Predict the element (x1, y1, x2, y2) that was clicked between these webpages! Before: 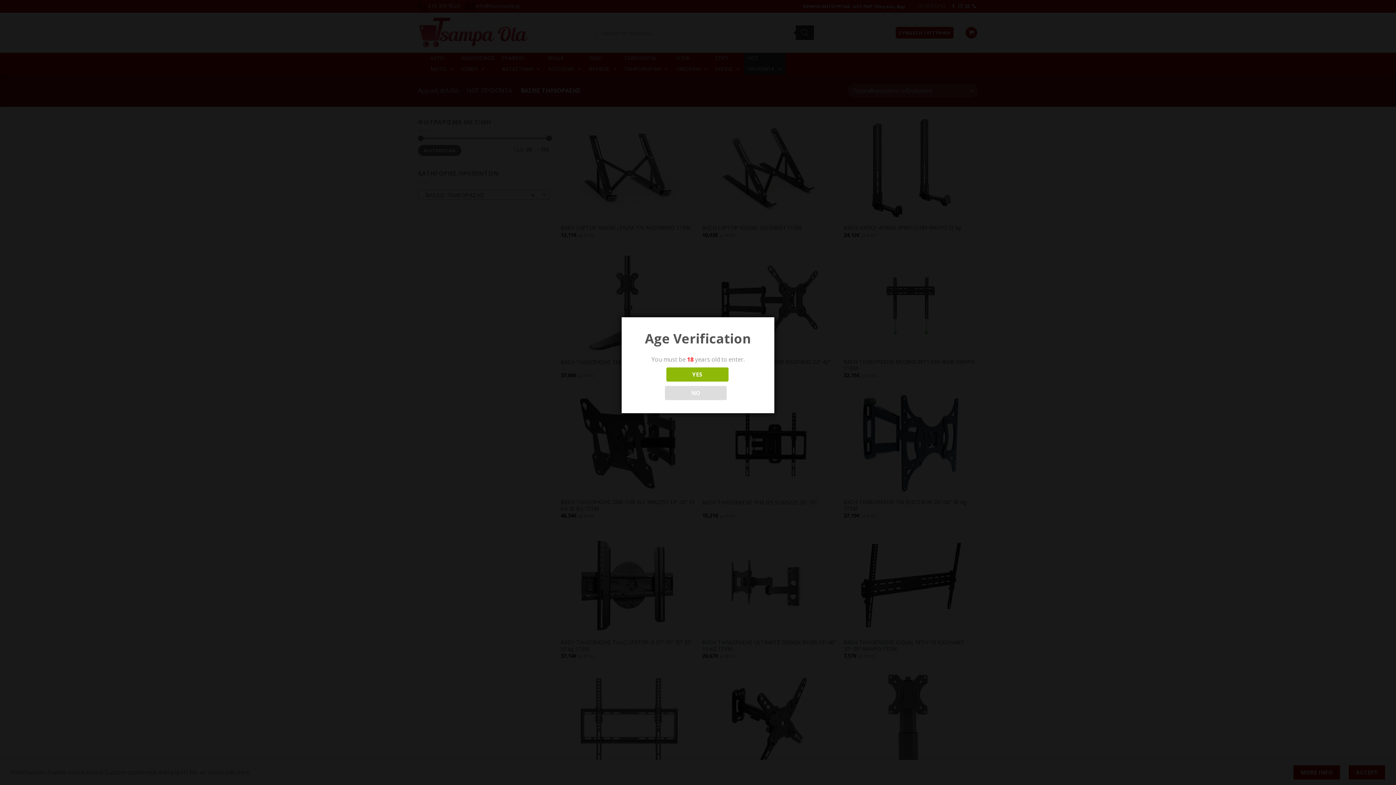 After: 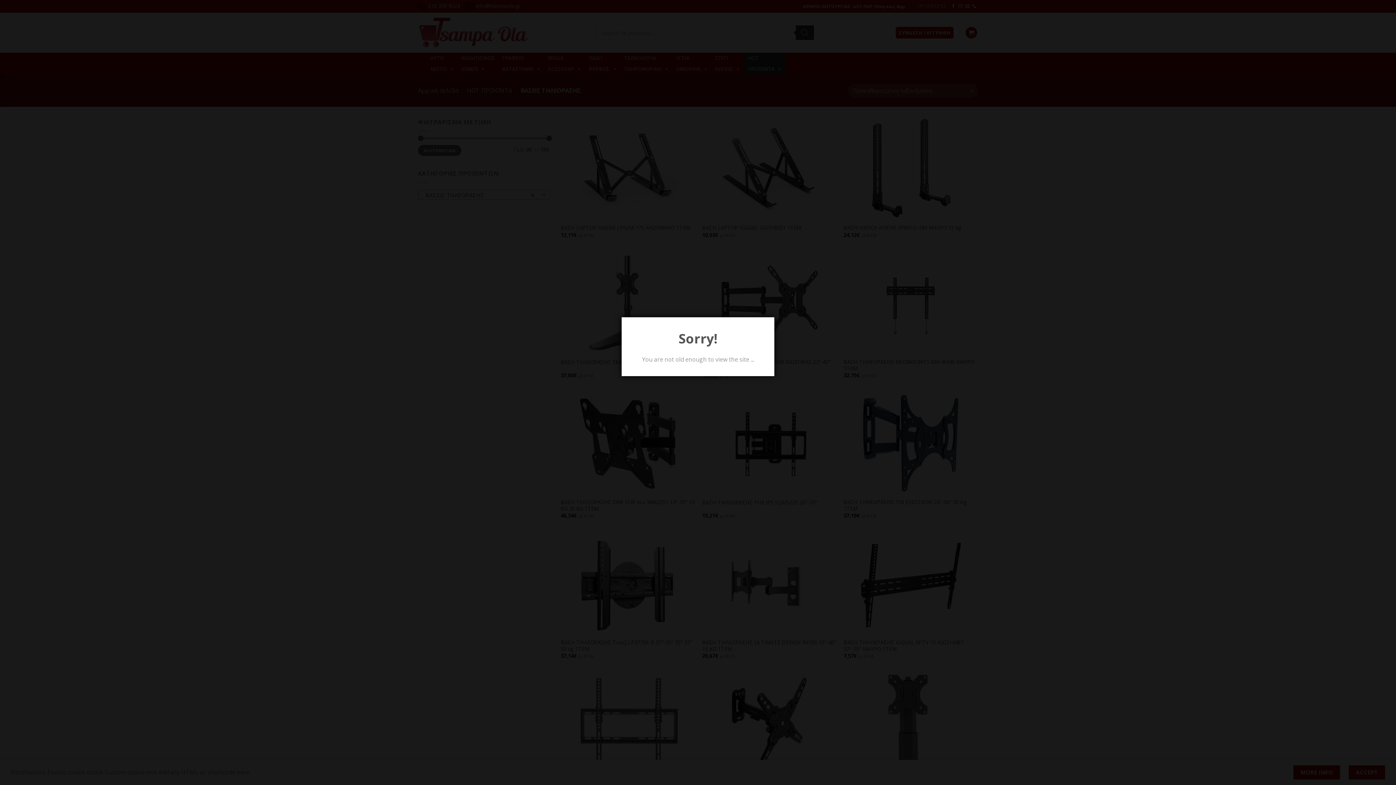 Action: bbox: (664, 386, 726, 400) label: NO